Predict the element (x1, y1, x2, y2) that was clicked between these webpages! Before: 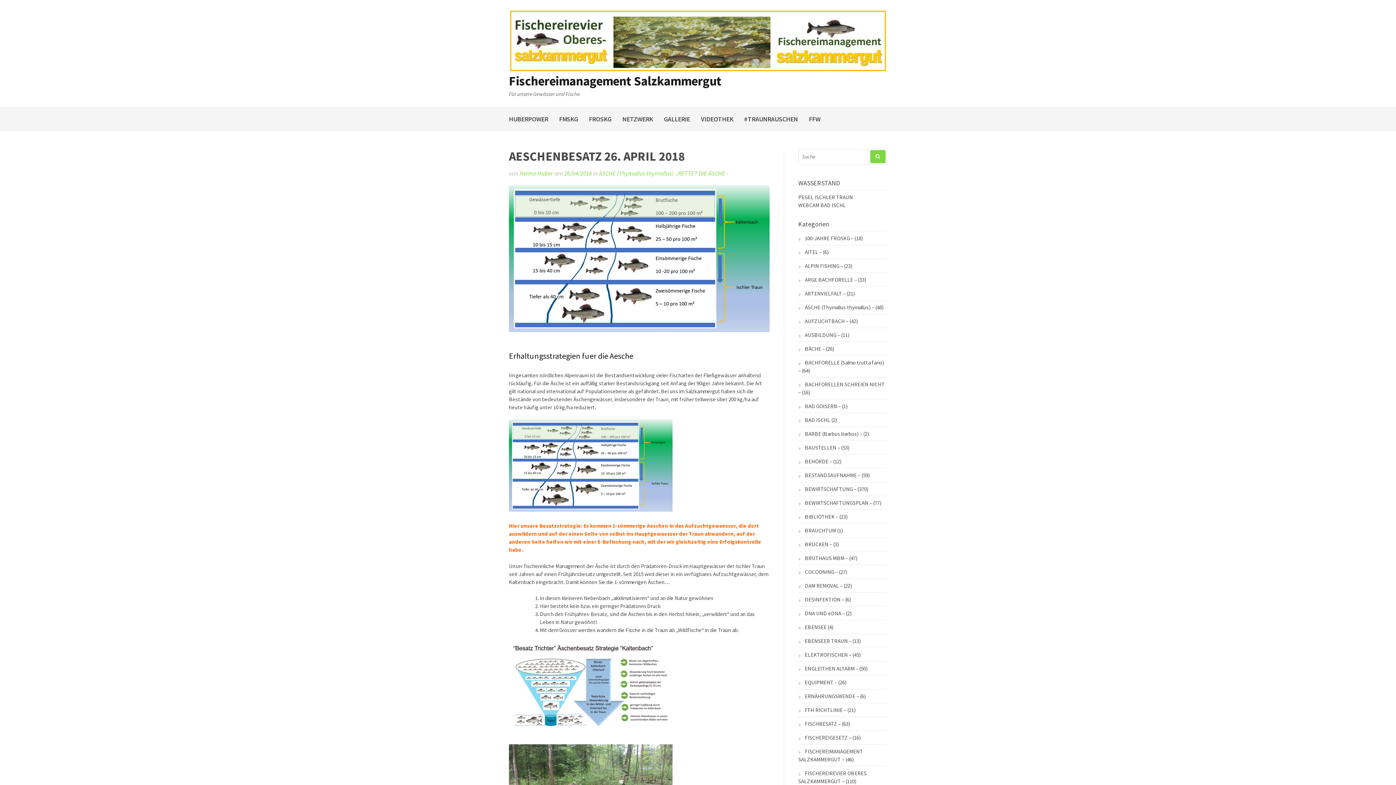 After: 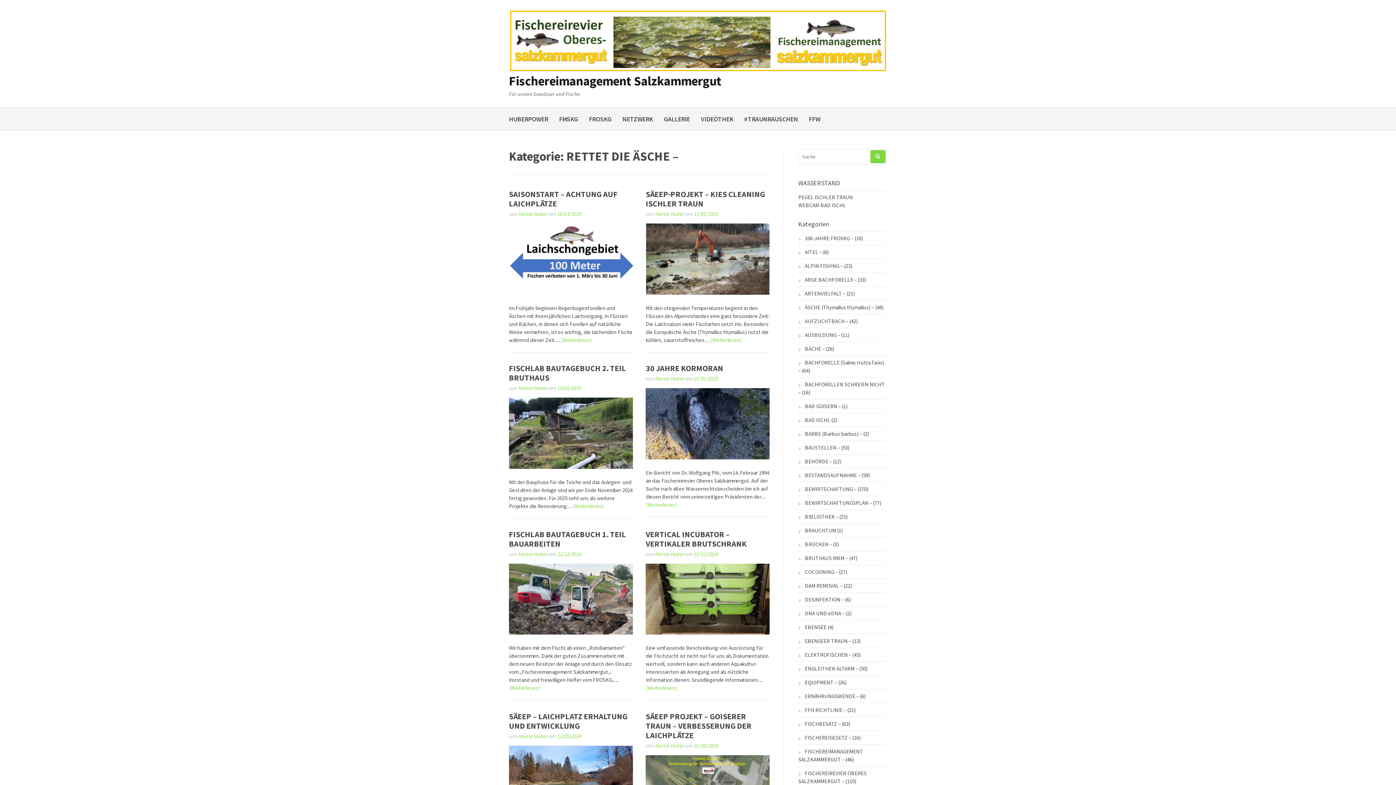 Action: label: RETTET DIE ÄSCHE - bbox: (678, 169, 728, 177)